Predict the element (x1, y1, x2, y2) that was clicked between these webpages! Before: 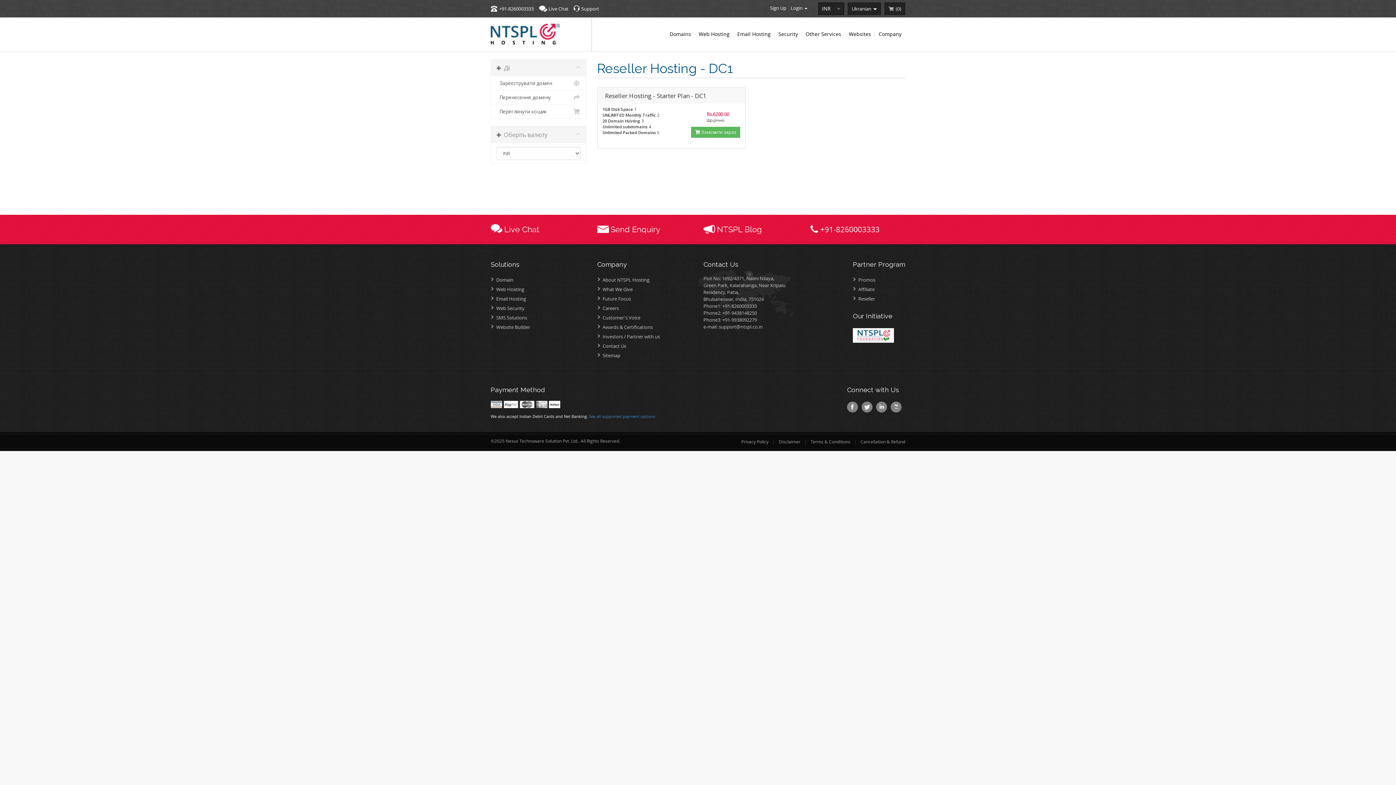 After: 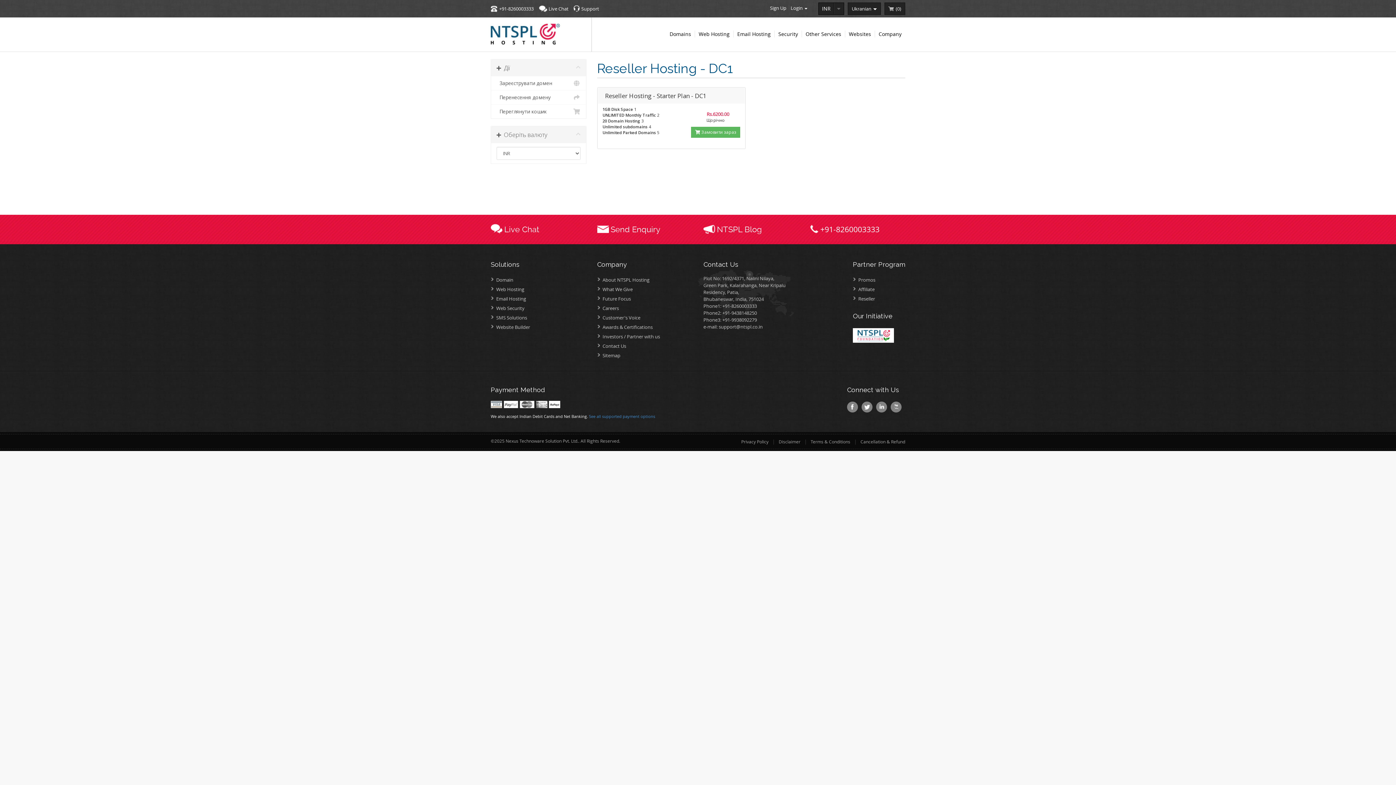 Action: bbox: (610, 223, 660, 235) label: Send Enquiry